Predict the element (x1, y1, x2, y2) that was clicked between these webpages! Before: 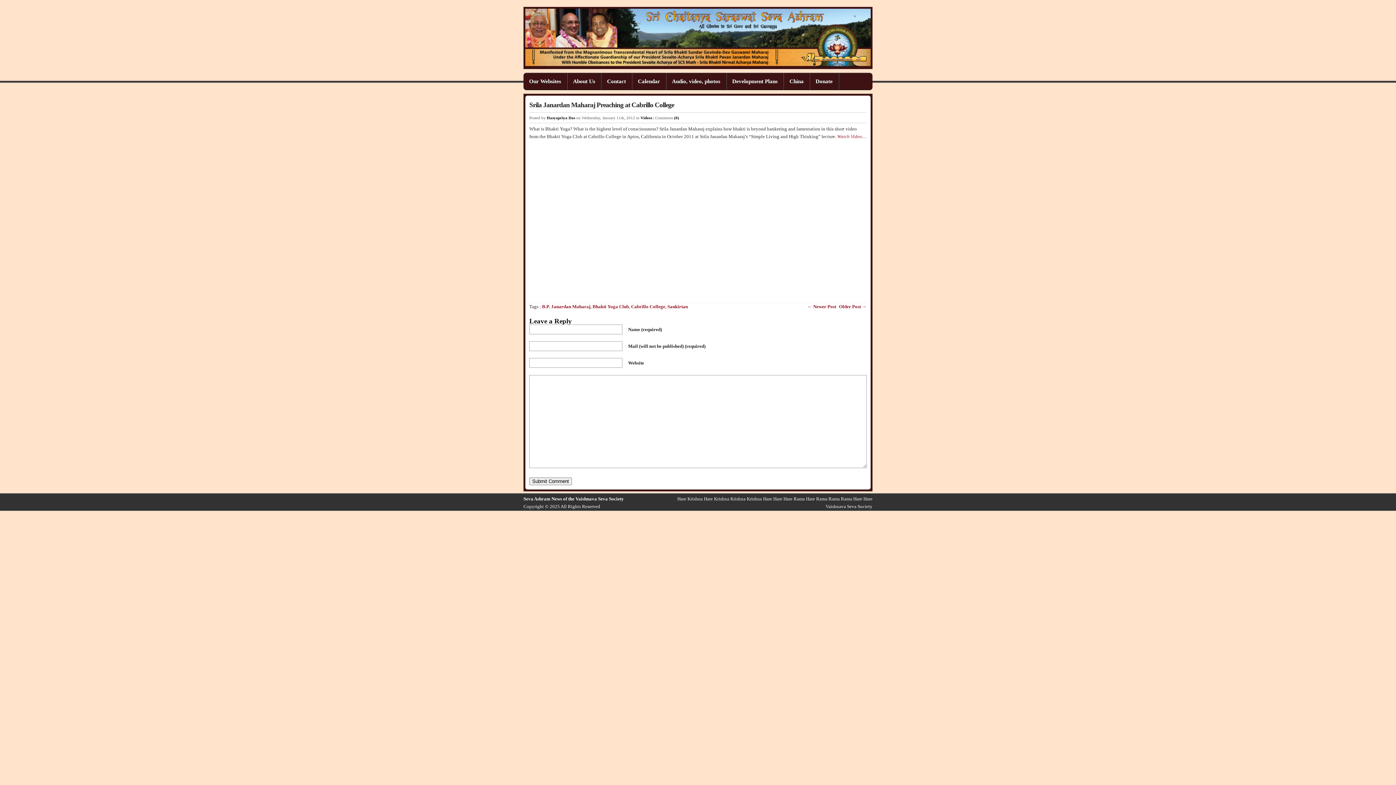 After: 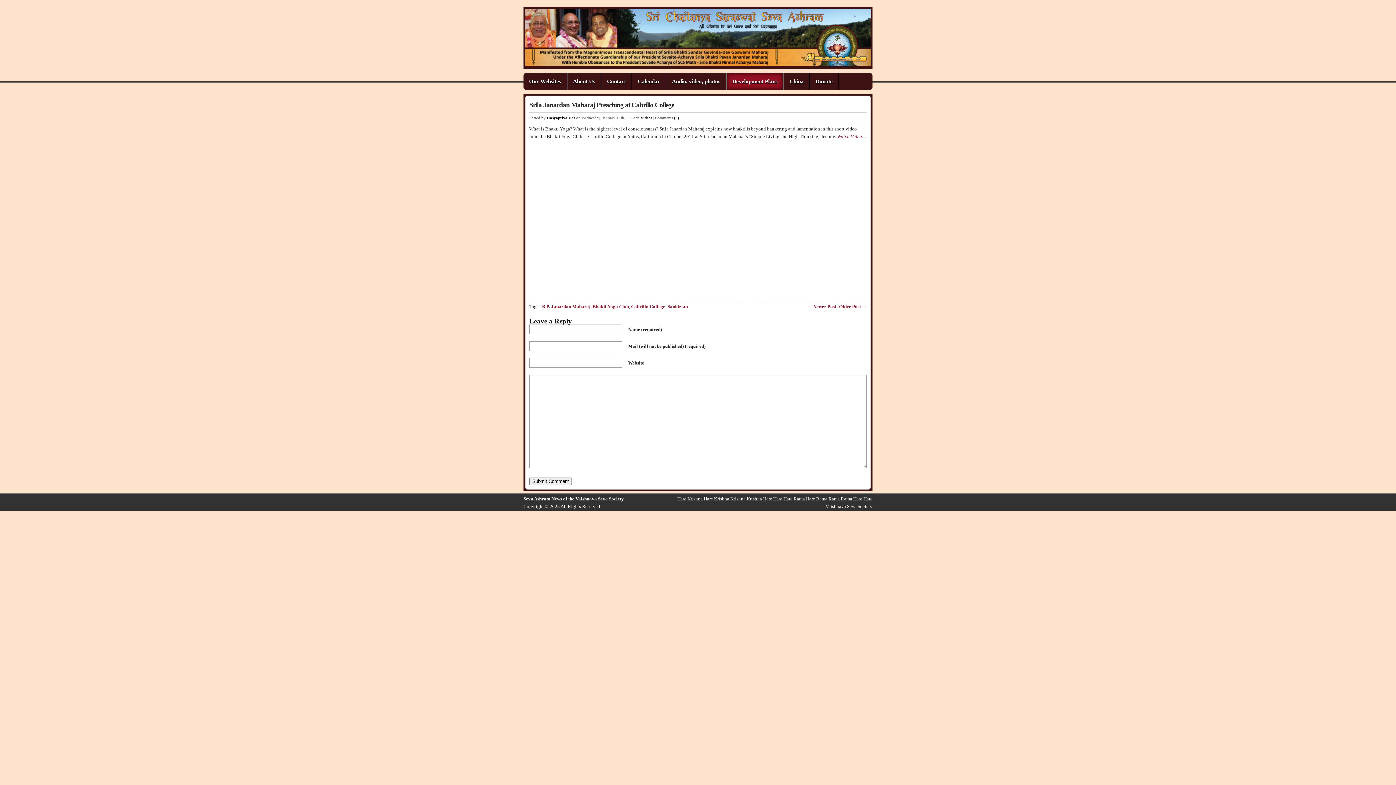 Action: label: Development Plans bbox: (726, 73, 783, 89)